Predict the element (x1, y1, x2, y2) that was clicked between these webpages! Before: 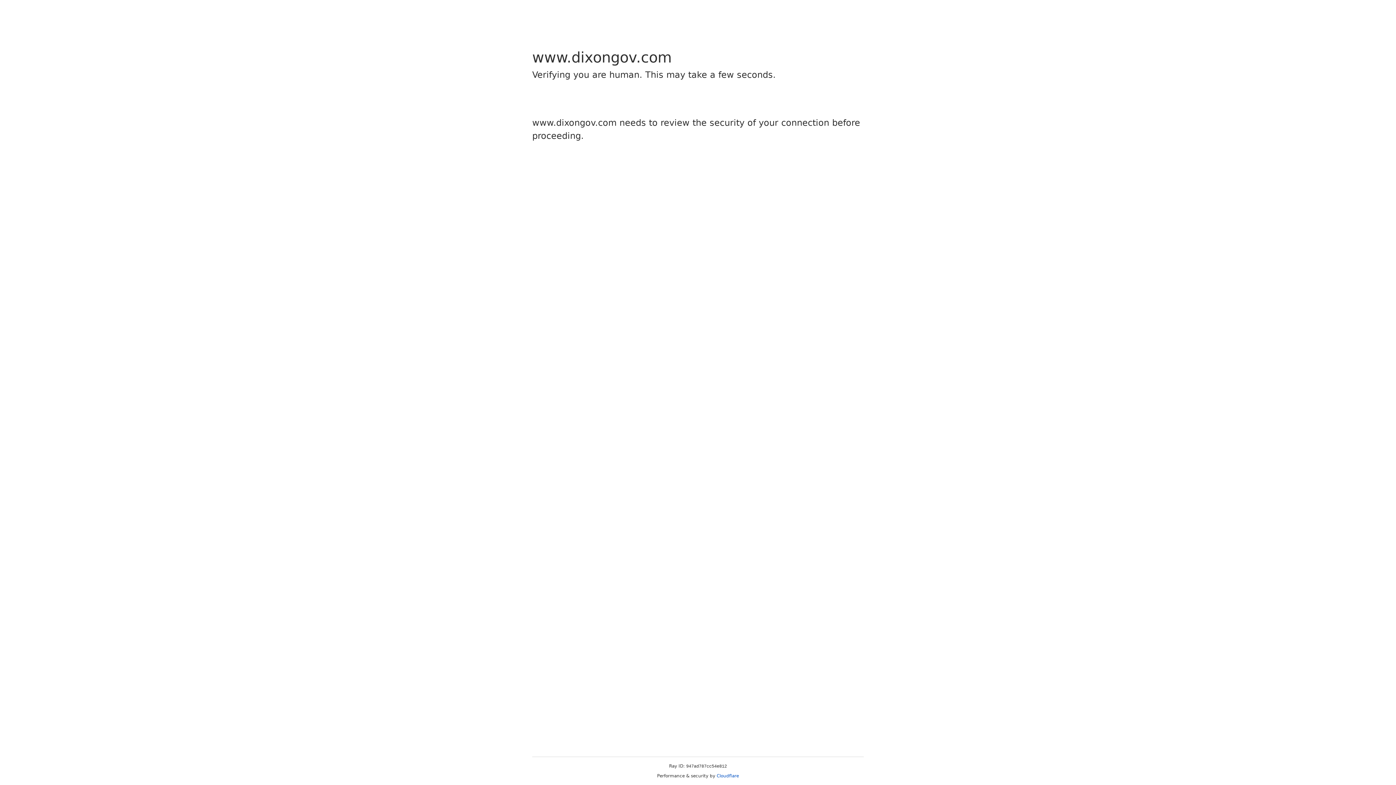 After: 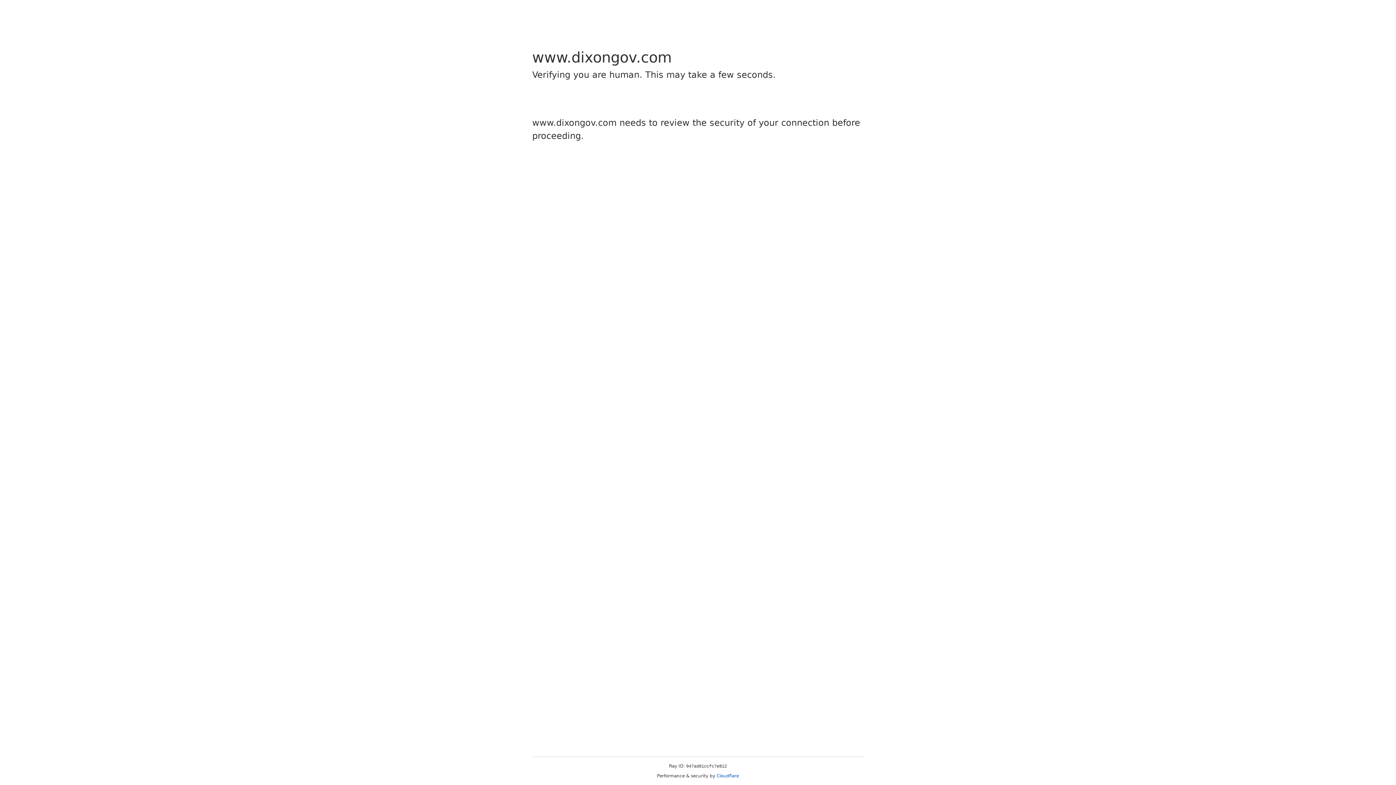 Action: label: Cloudflare bbox: (716, 773, 739, 778)